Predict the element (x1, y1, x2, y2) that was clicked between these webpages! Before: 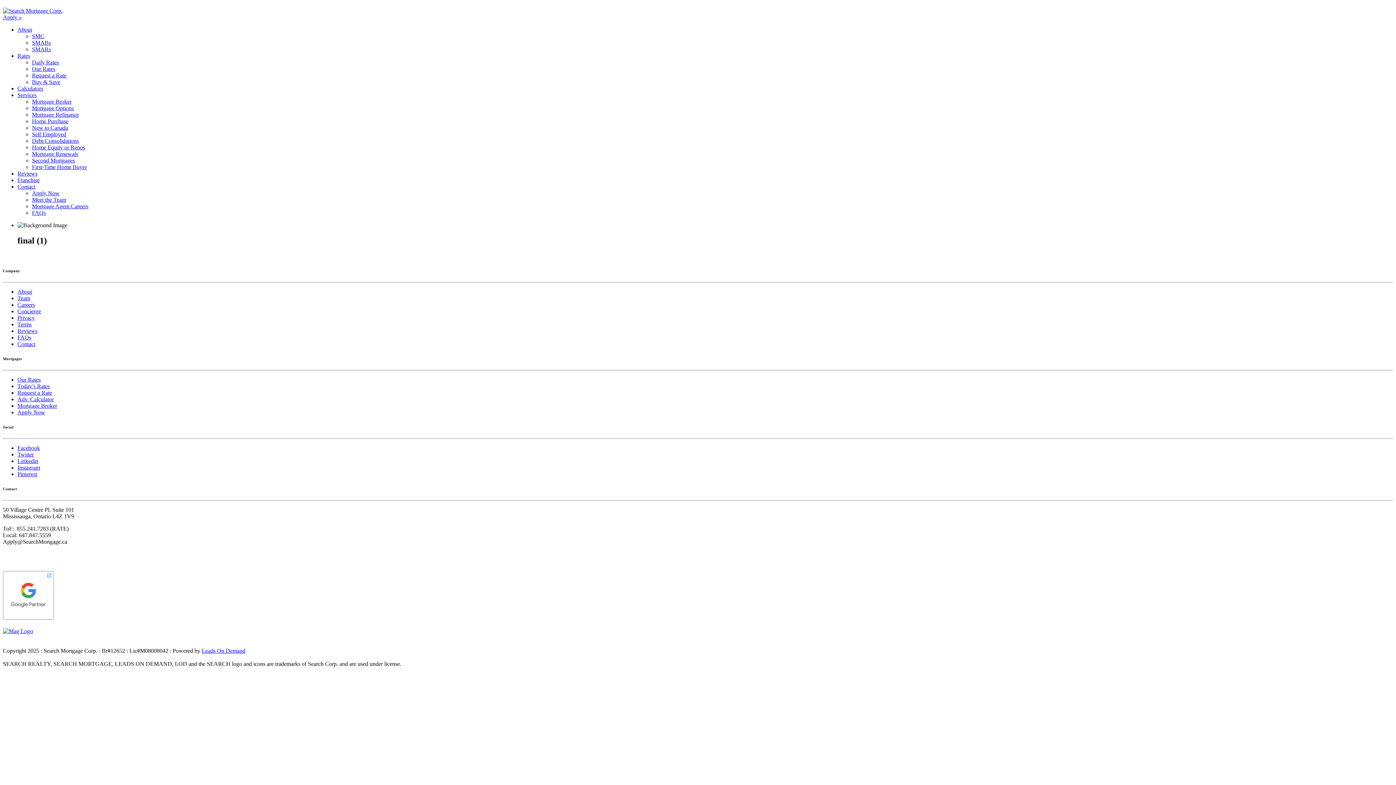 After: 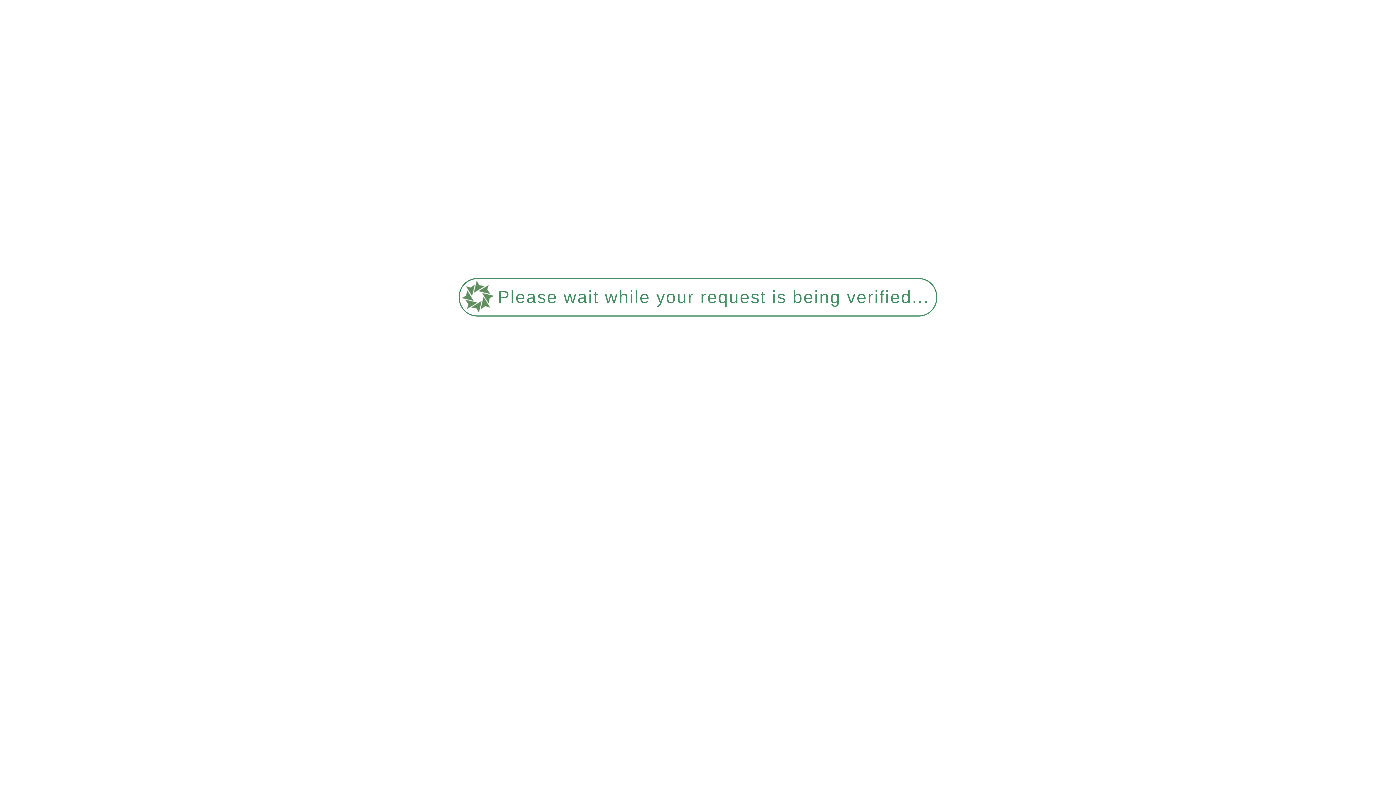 Action: label: Daily Rates bbox: (32, 59, 58, 65)